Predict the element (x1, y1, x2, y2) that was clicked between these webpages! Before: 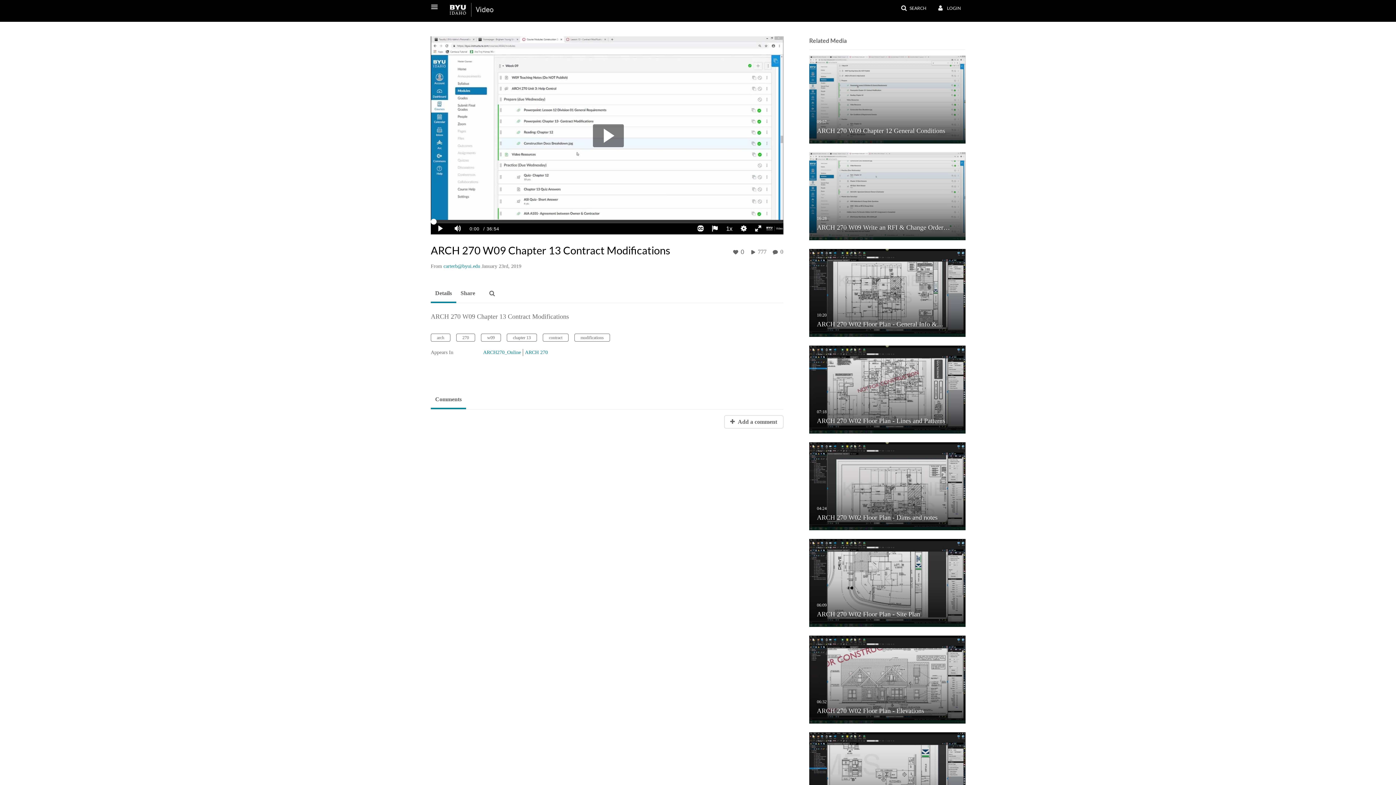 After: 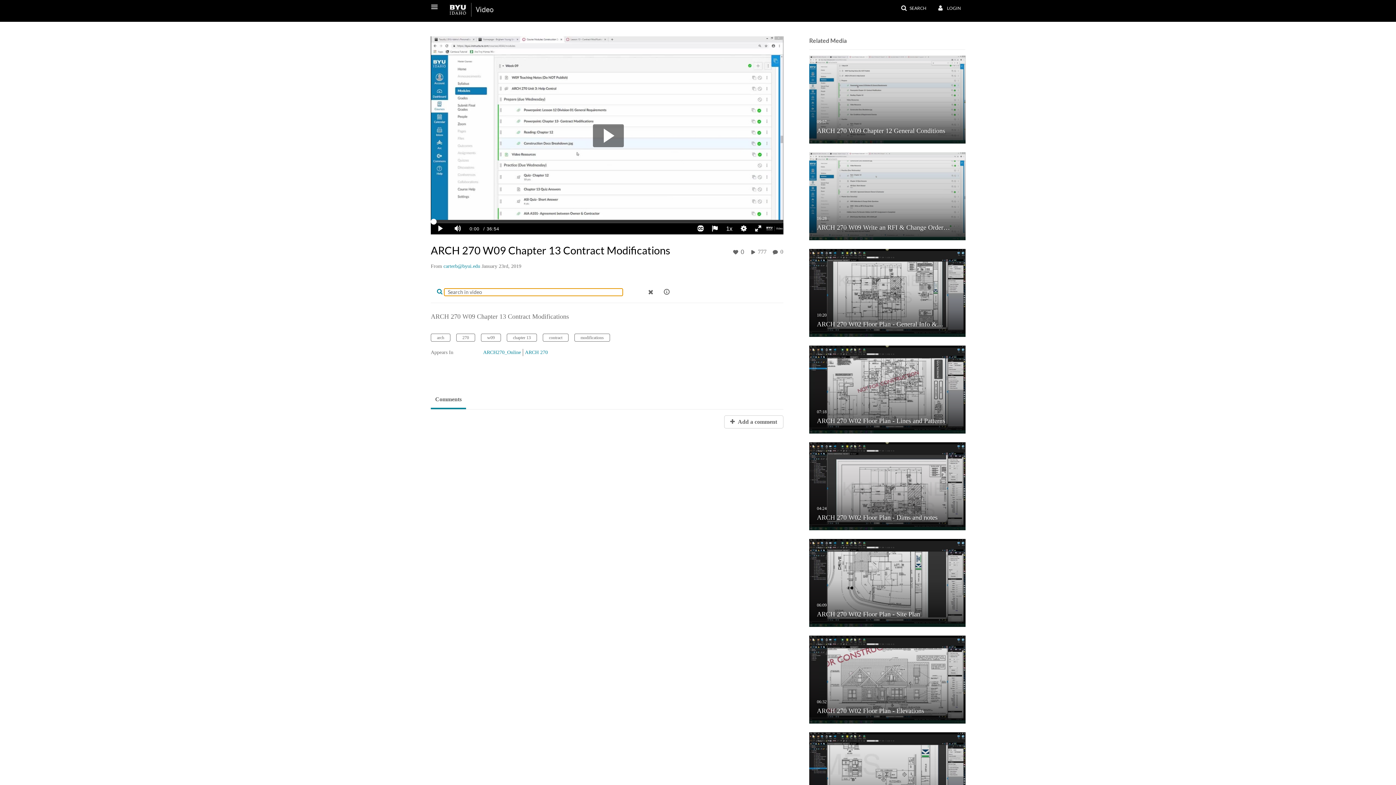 Action: label: Open search in video box bbox: (484, 289, 500, 298)